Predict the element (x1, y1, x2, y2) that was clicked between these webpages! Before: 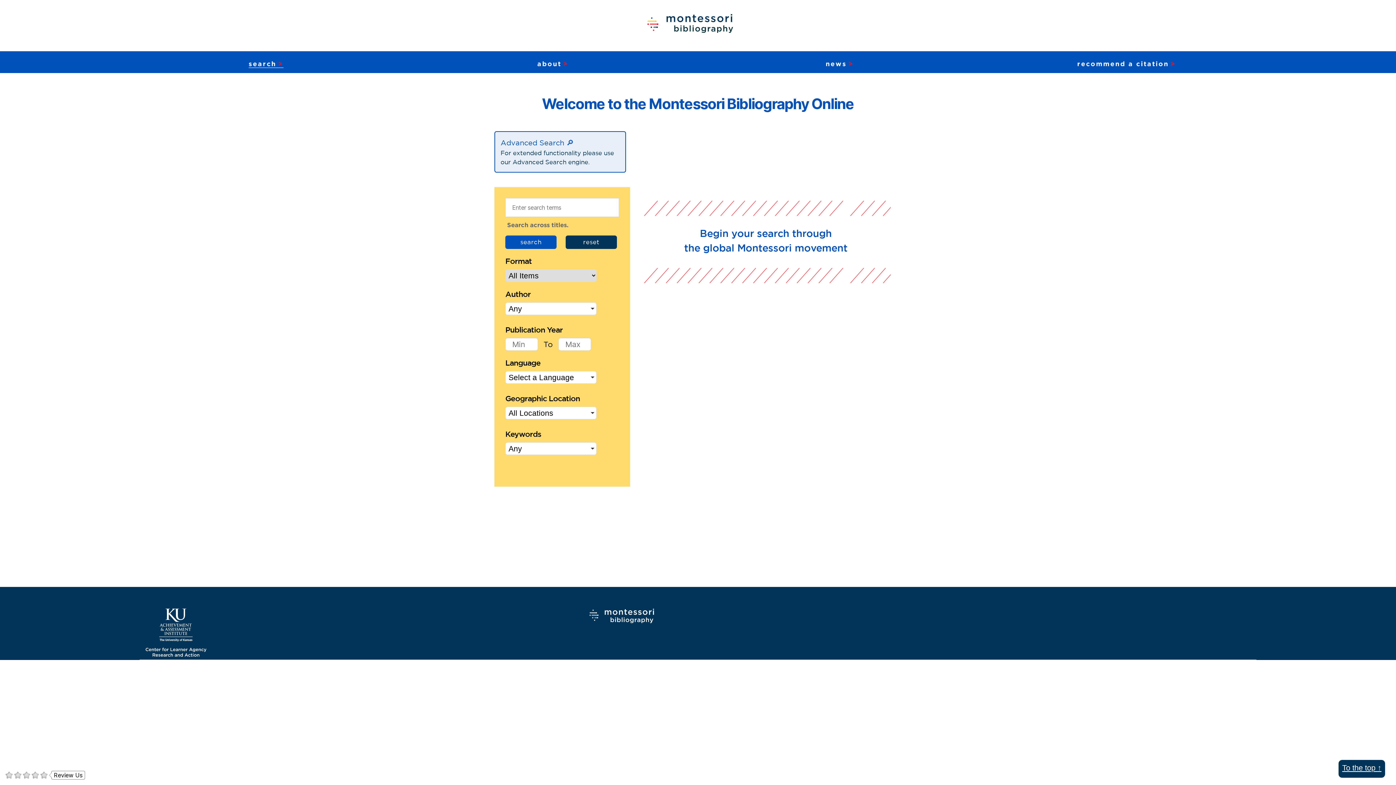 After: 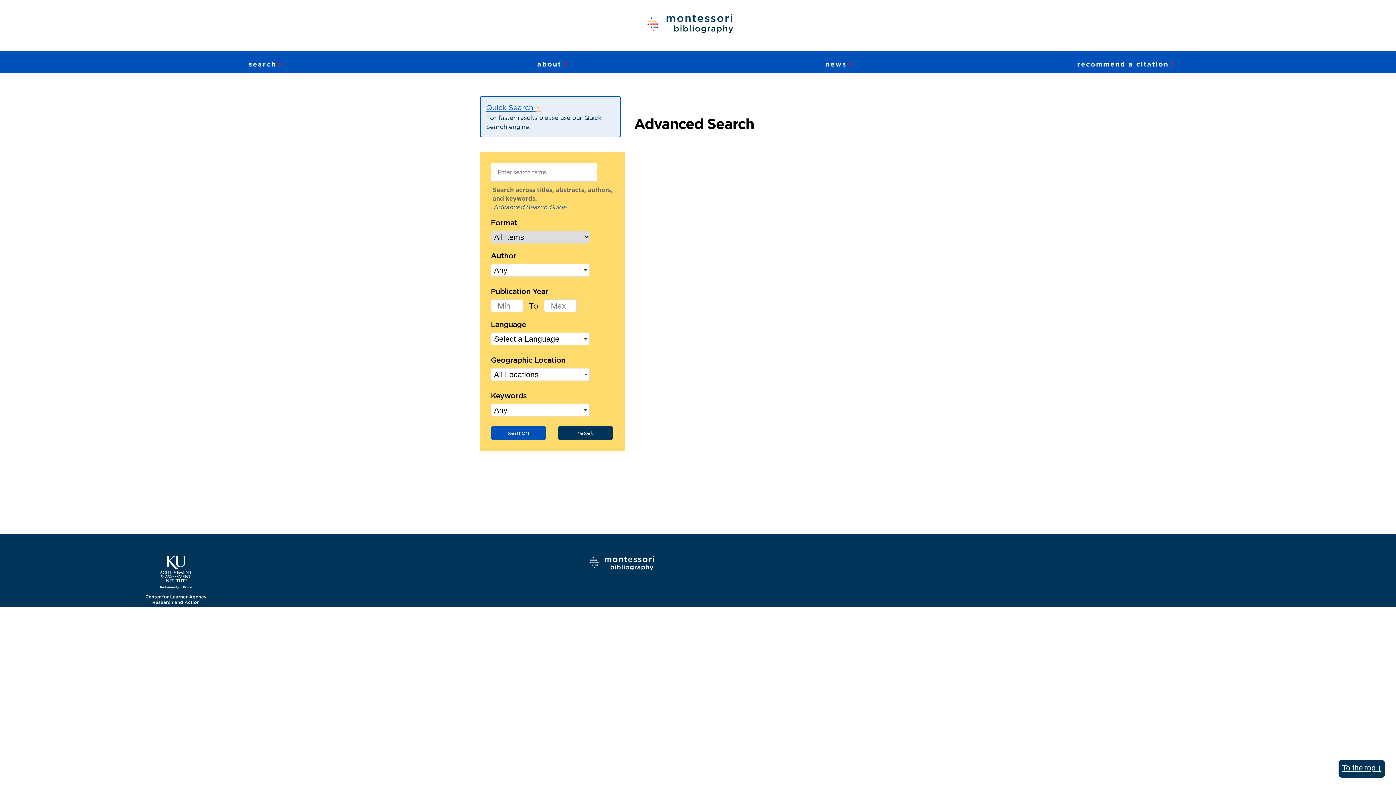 Action: label: Advanced Search 🔎︎︎ bbox: (500, 137, 573, 148)